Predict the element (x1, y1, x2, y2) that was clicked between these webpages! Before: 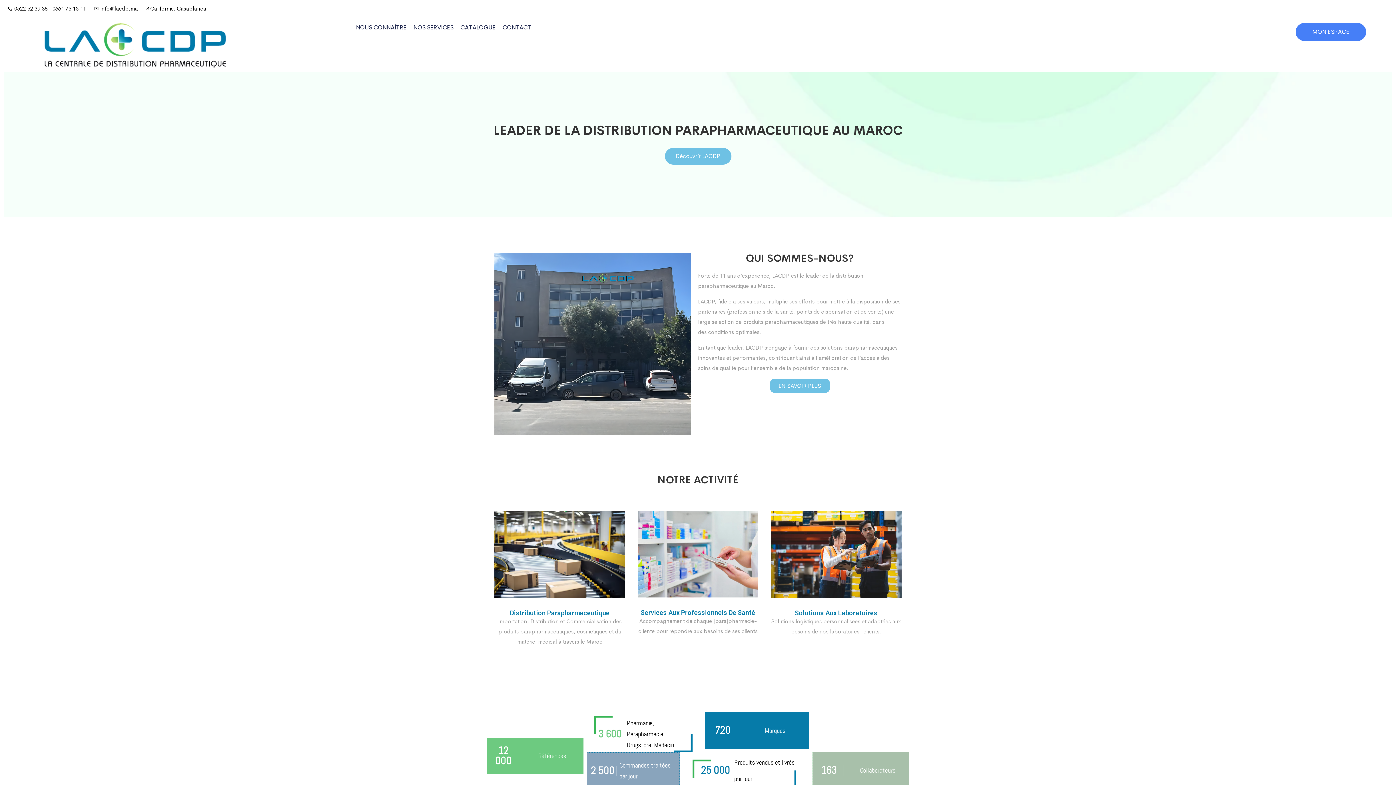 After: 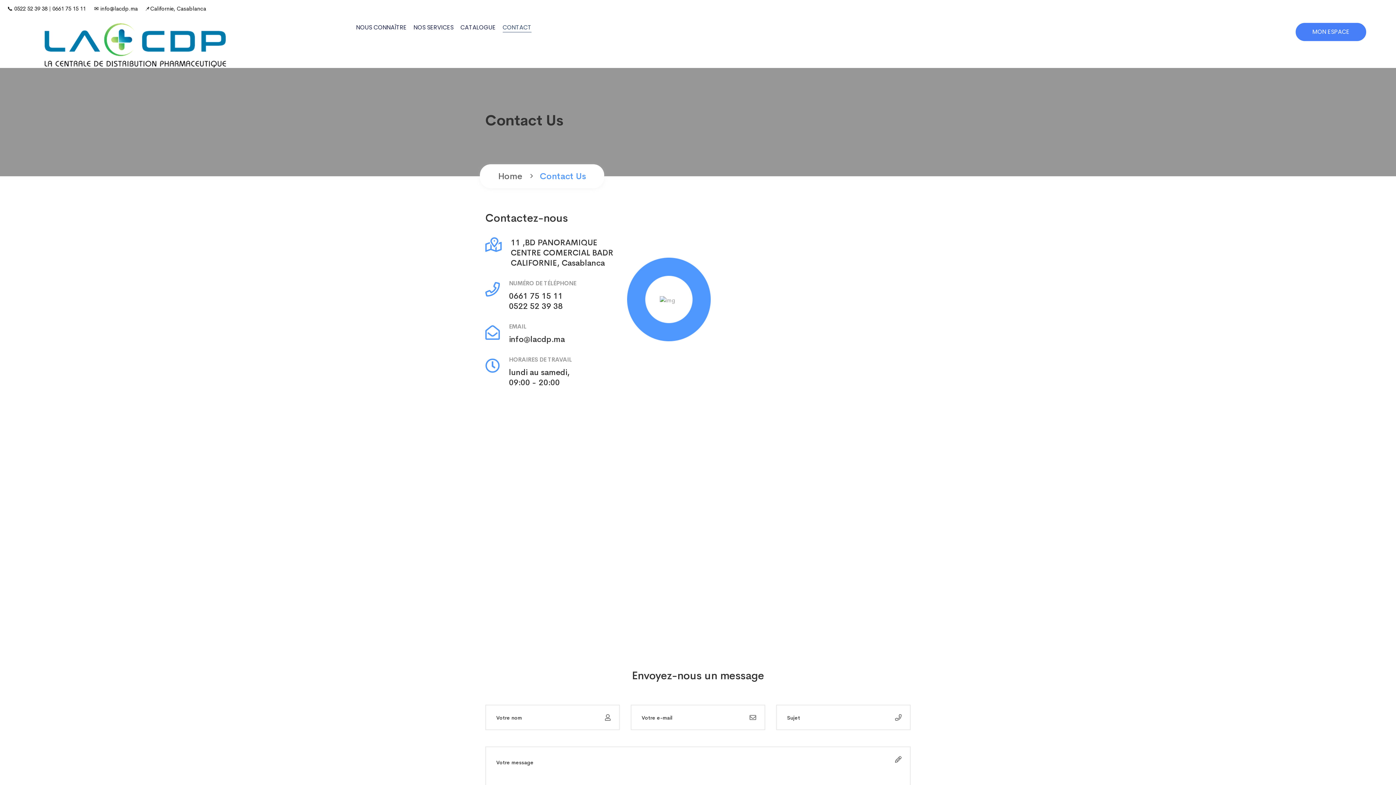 Action: label: CONTACT bbox: (502, 22, 531, 32)